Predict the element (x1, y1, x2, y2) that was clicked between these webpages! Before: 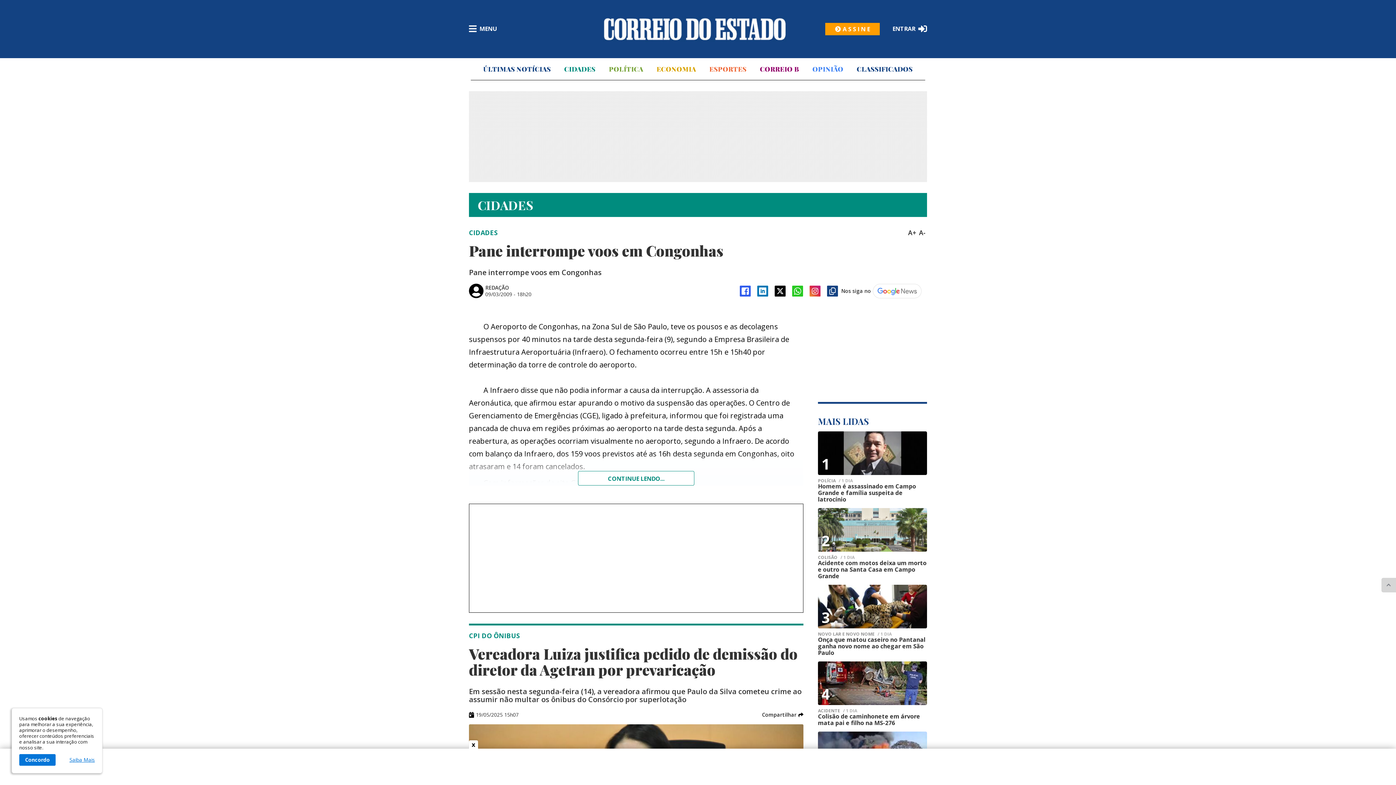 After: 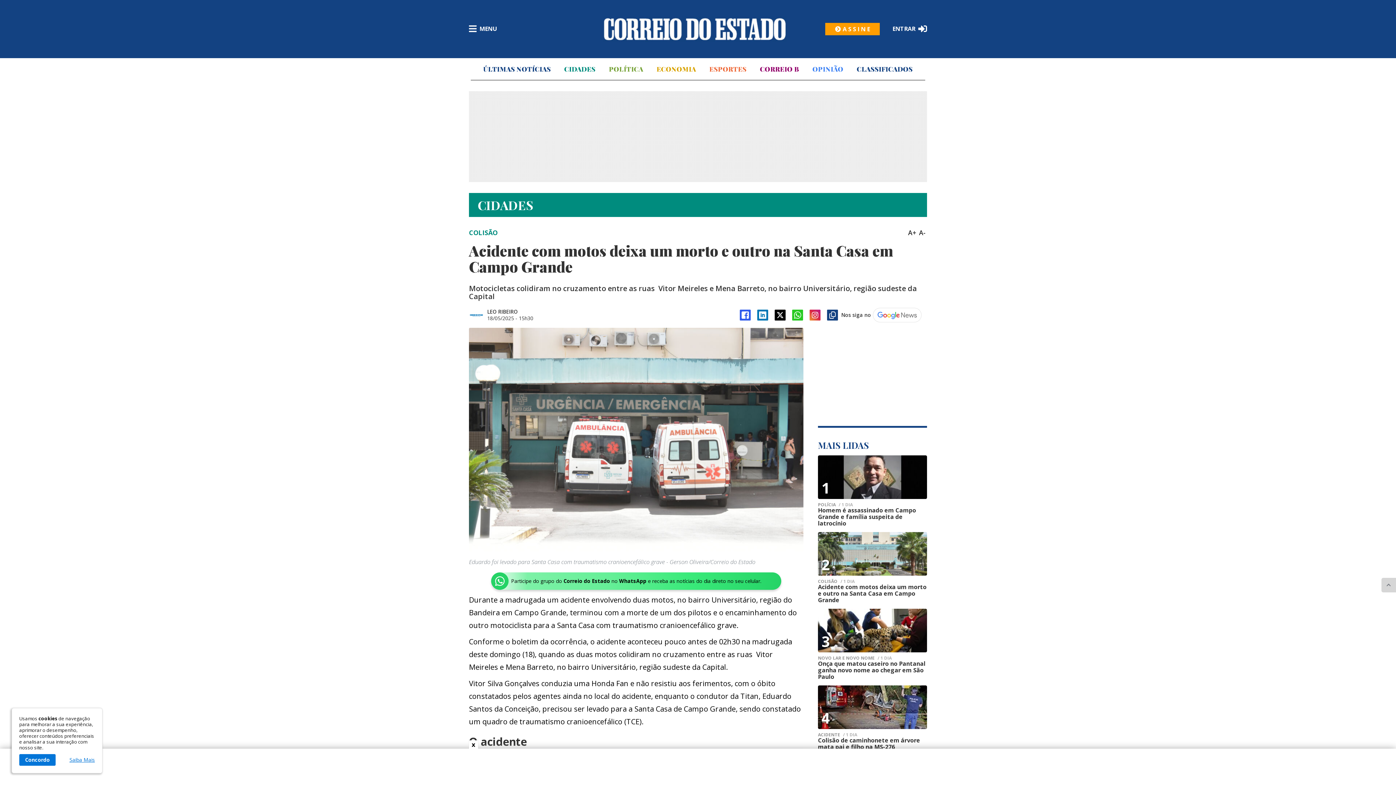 Action: bbox: (818, 508, 927, 551) label: 2